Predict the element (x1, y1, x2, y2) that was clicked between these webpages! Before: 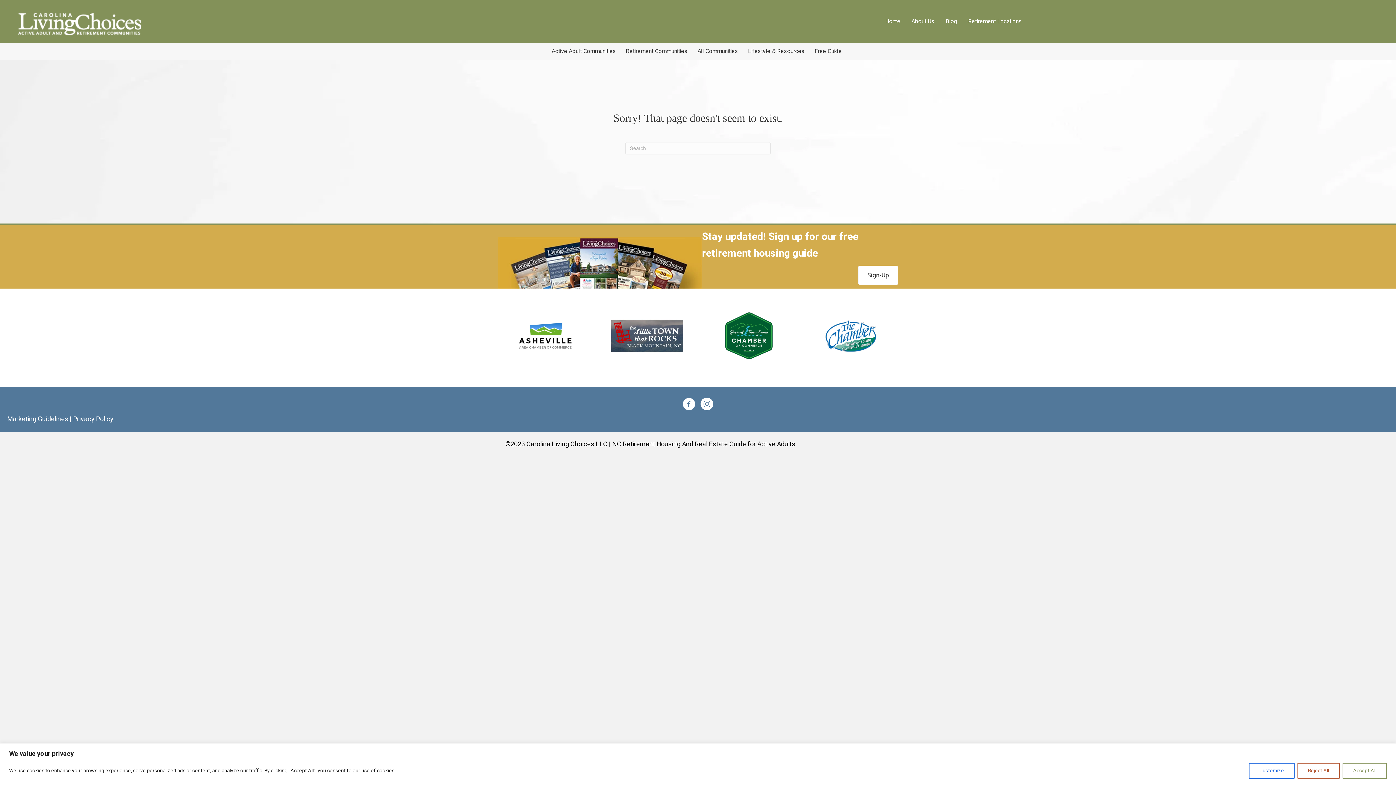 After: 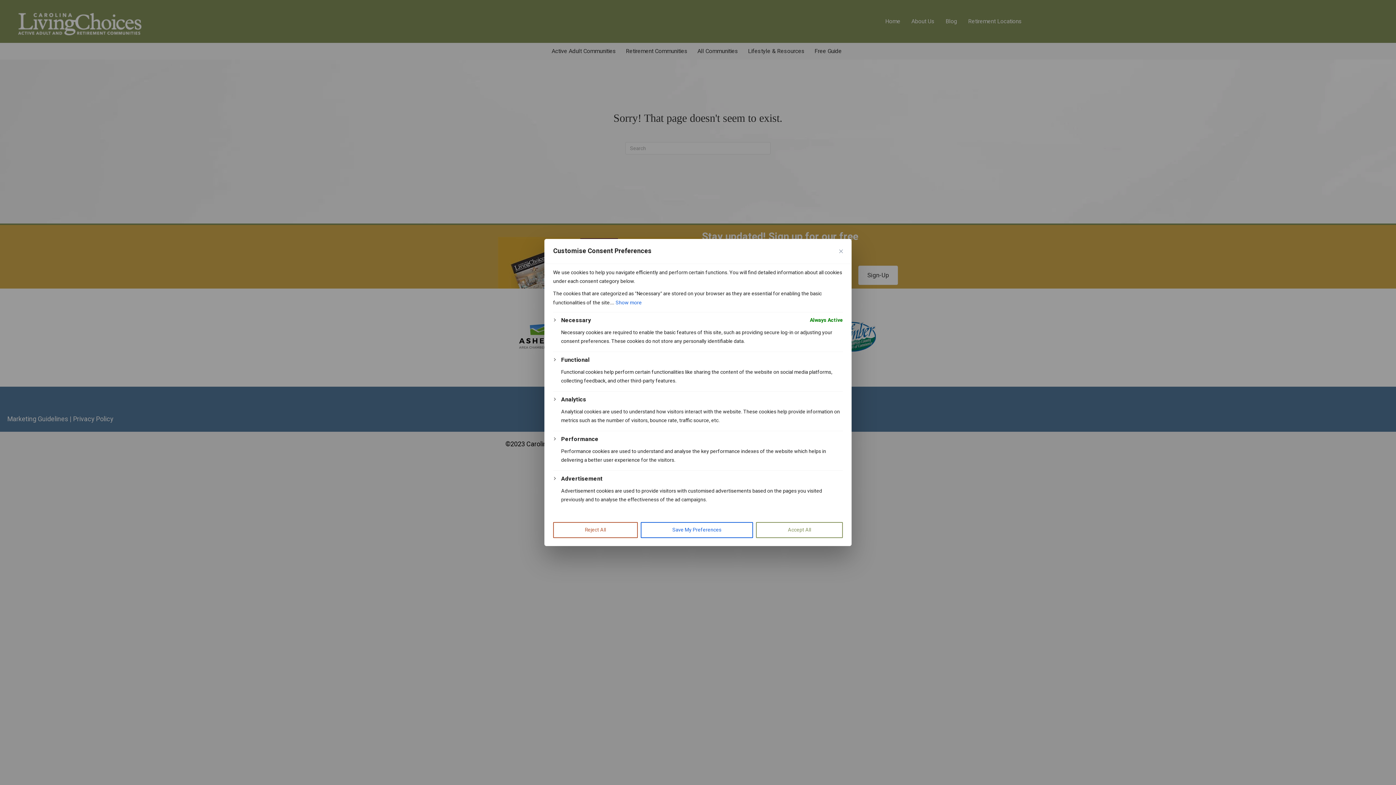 Action: bbox: (1249, 763, 1294, 779) label: Customize